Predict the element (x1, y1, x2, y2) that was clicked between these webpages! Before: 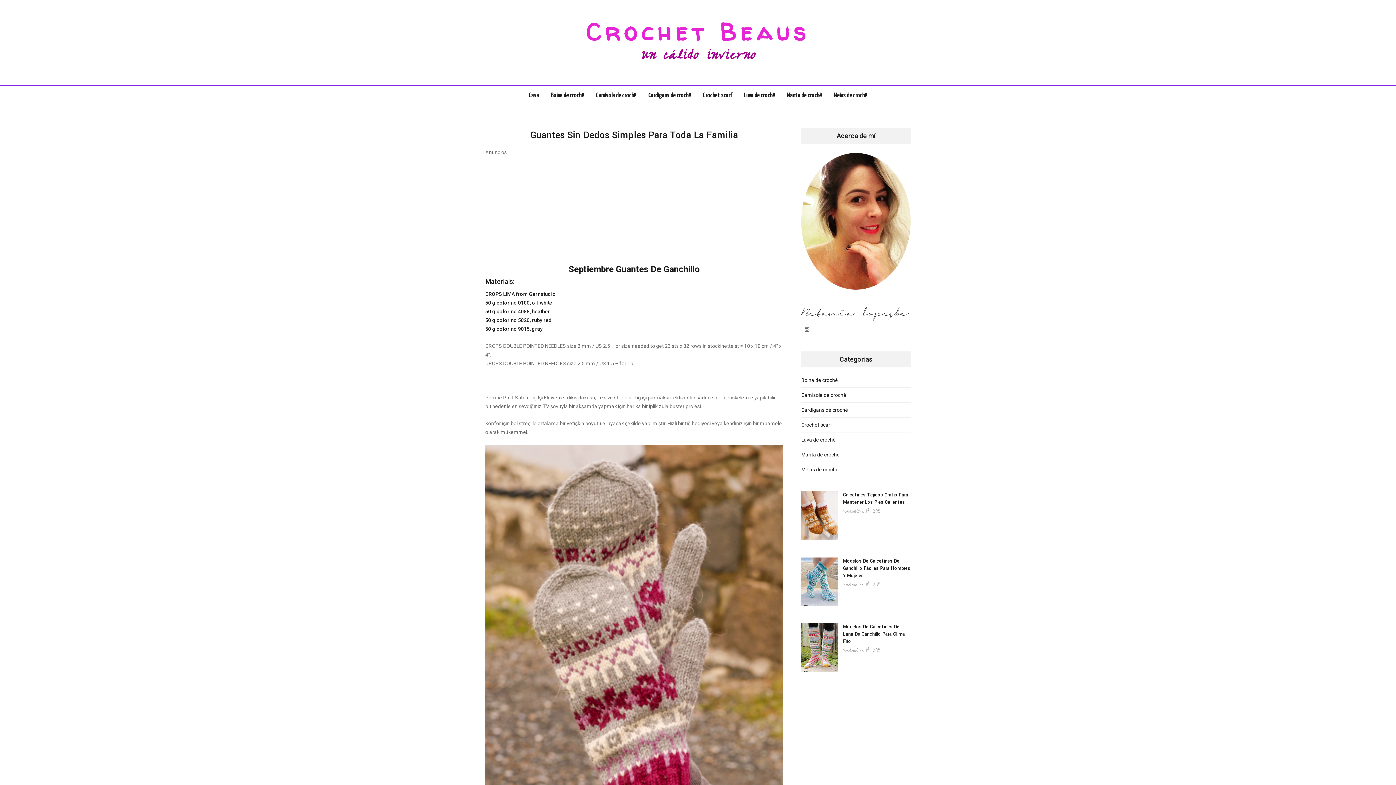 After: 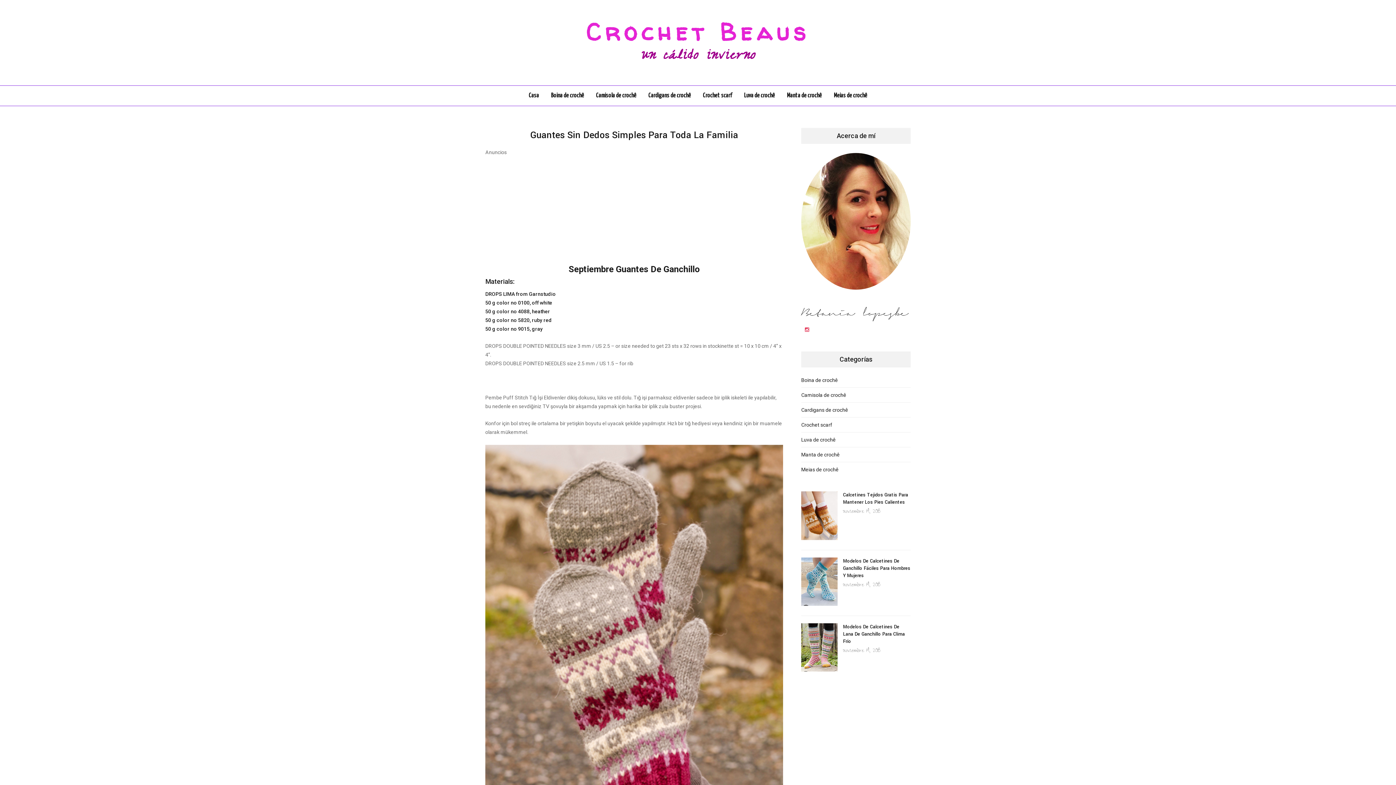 Action: bbox: (805, 327, 809, 332)